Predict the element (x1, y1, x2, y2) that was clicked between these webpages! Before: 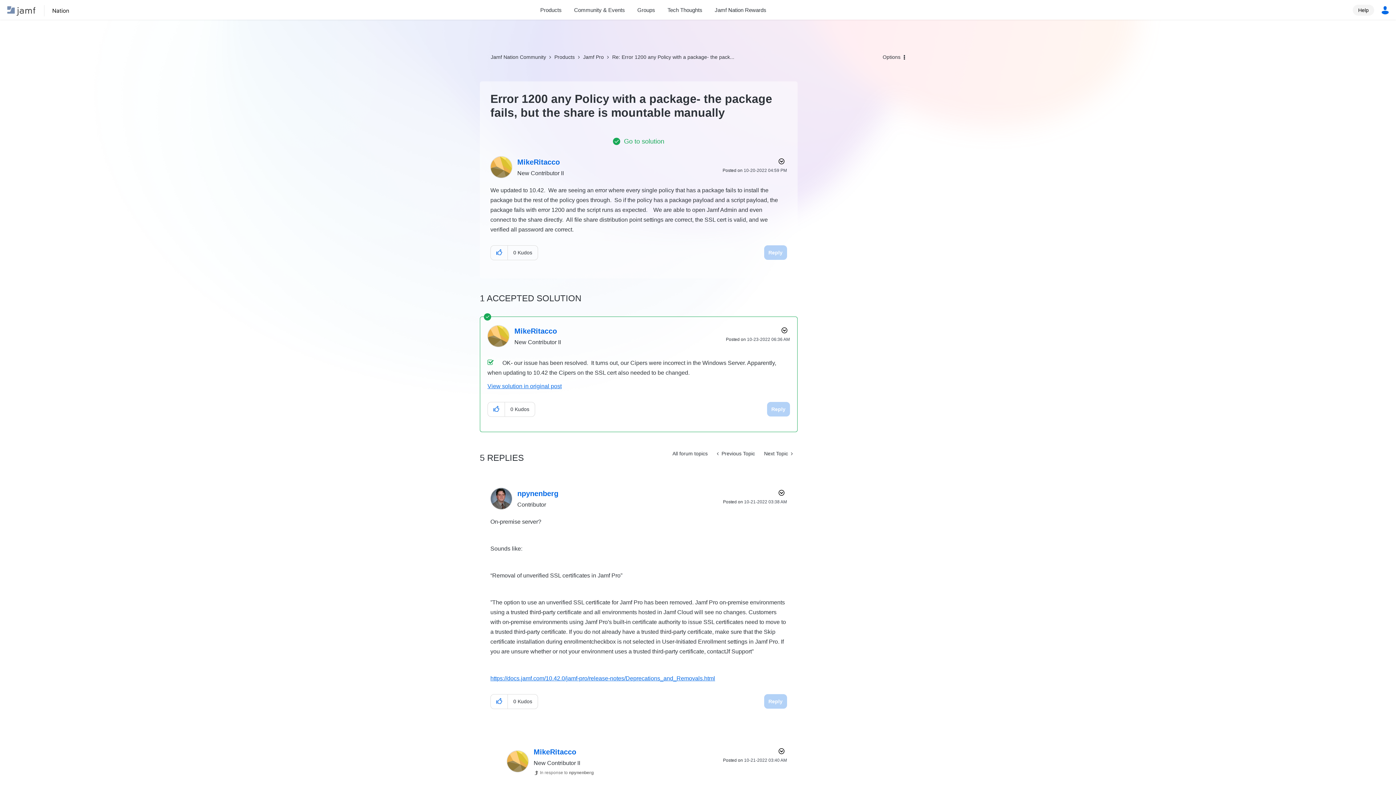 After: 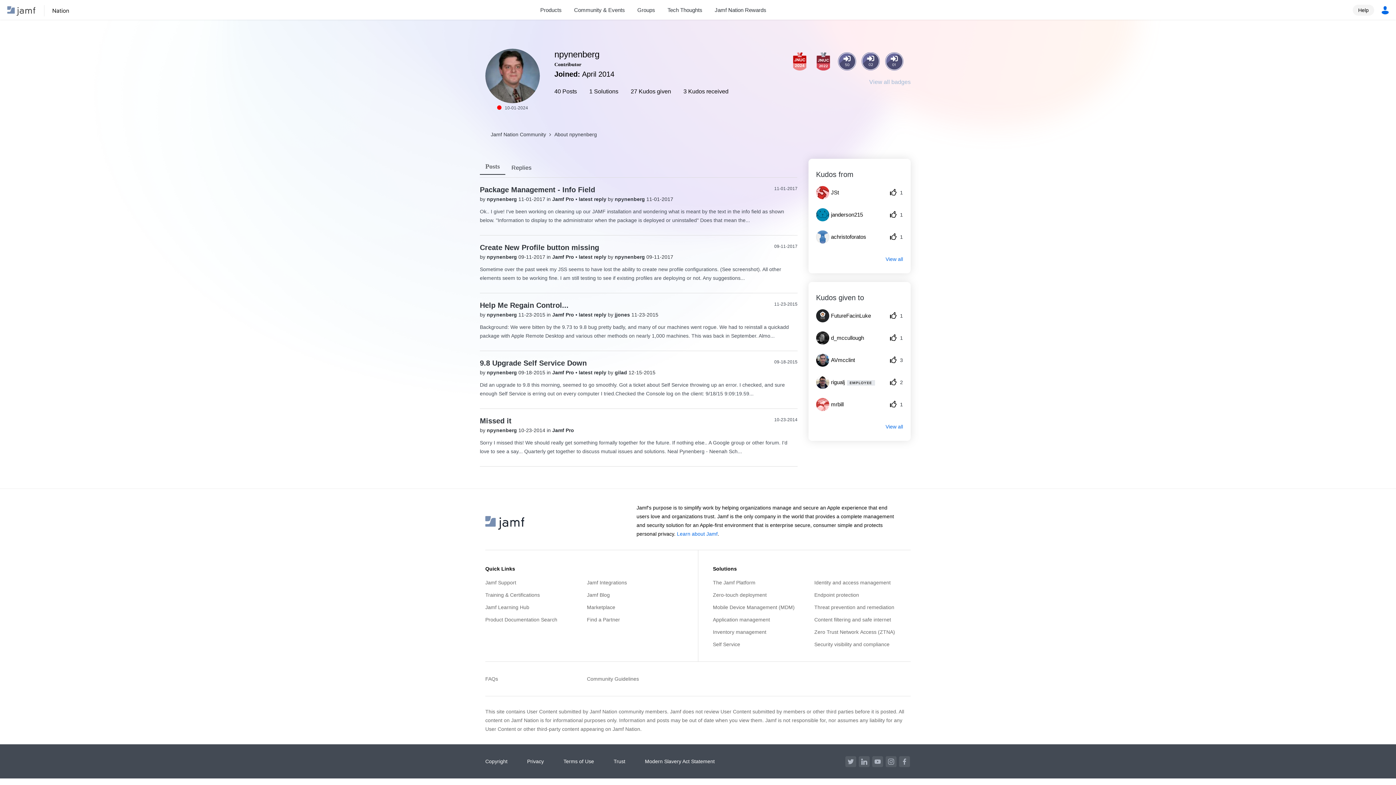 Action: label: View Profile of npynenberg bbox: (517, 489, 558, 497)